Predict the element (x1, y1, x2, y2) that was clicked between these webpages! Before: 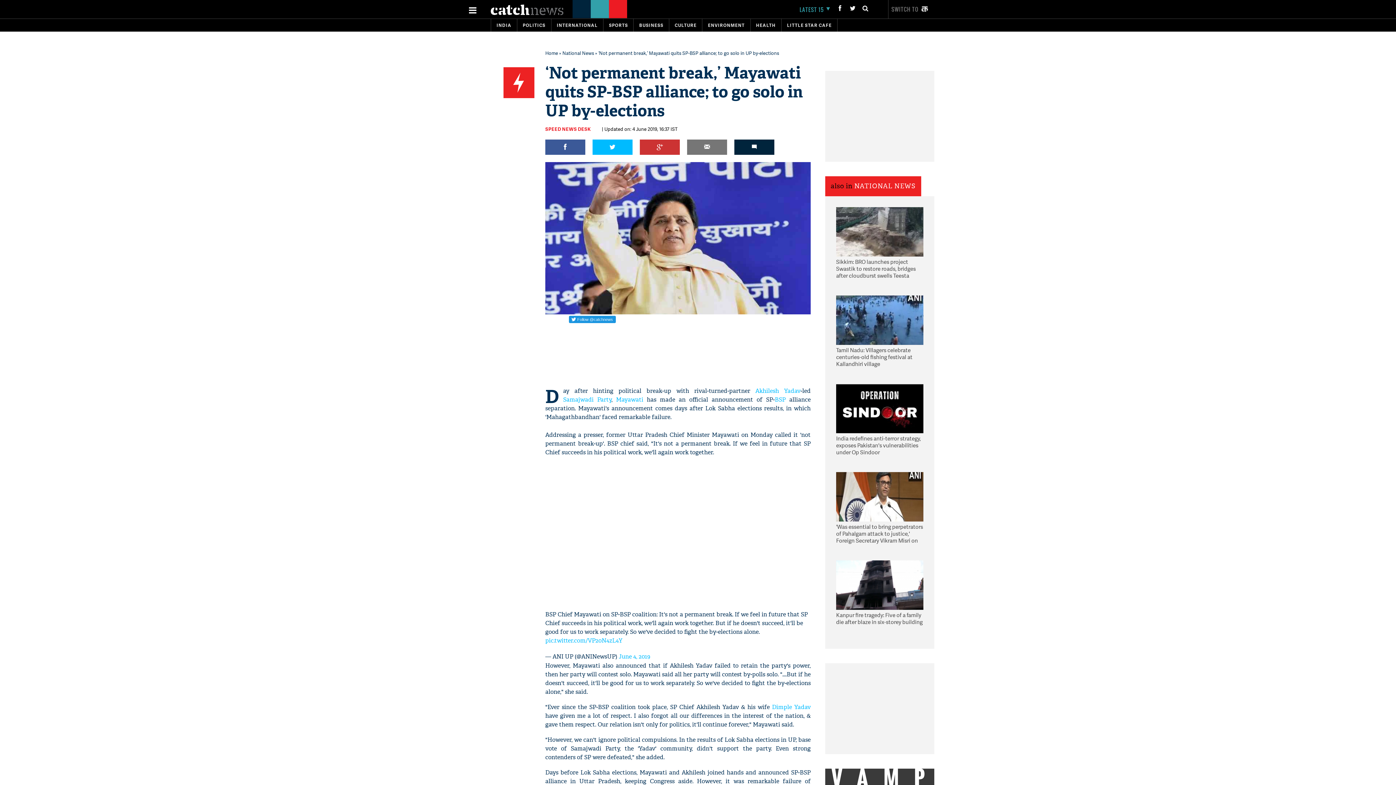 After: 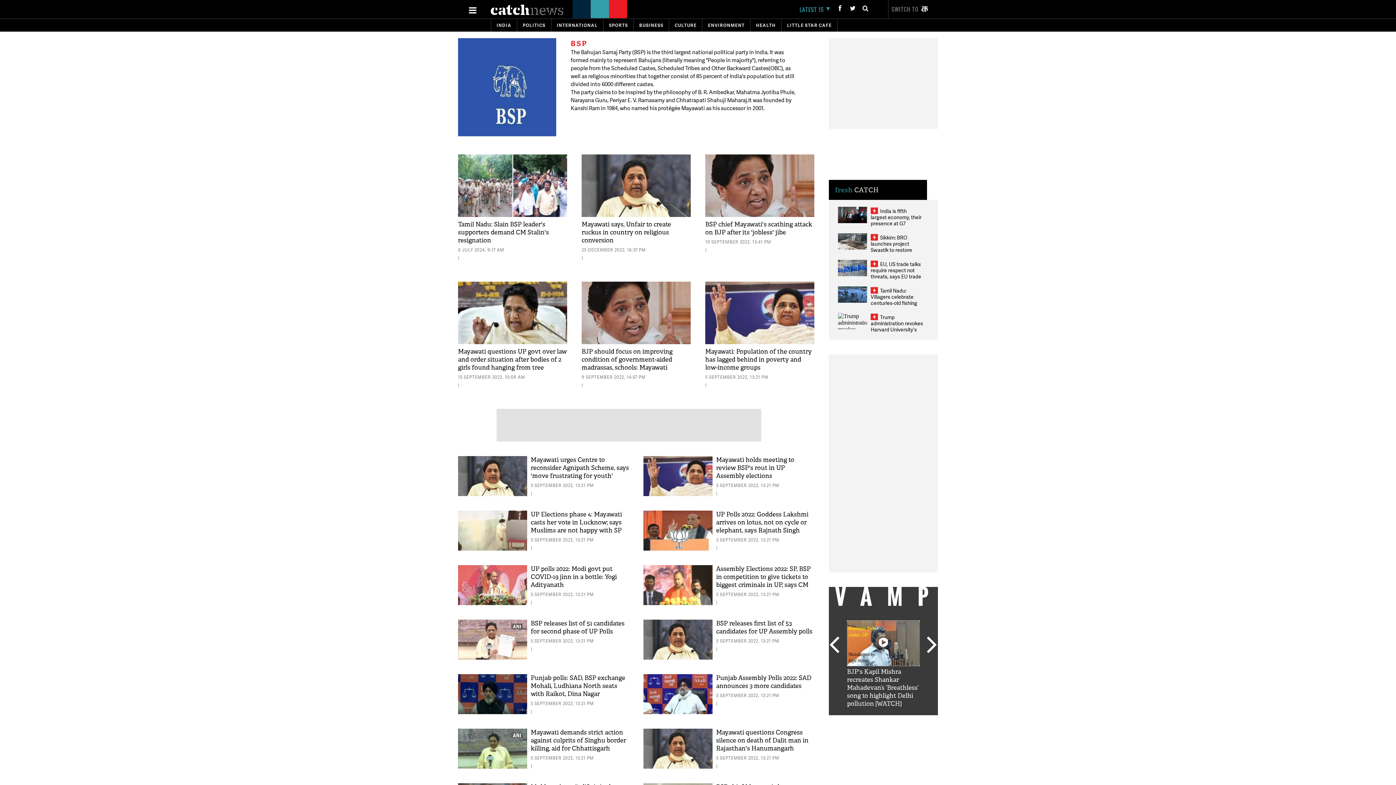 Action: label: BSP bbox: (774, 396, 785, 403)